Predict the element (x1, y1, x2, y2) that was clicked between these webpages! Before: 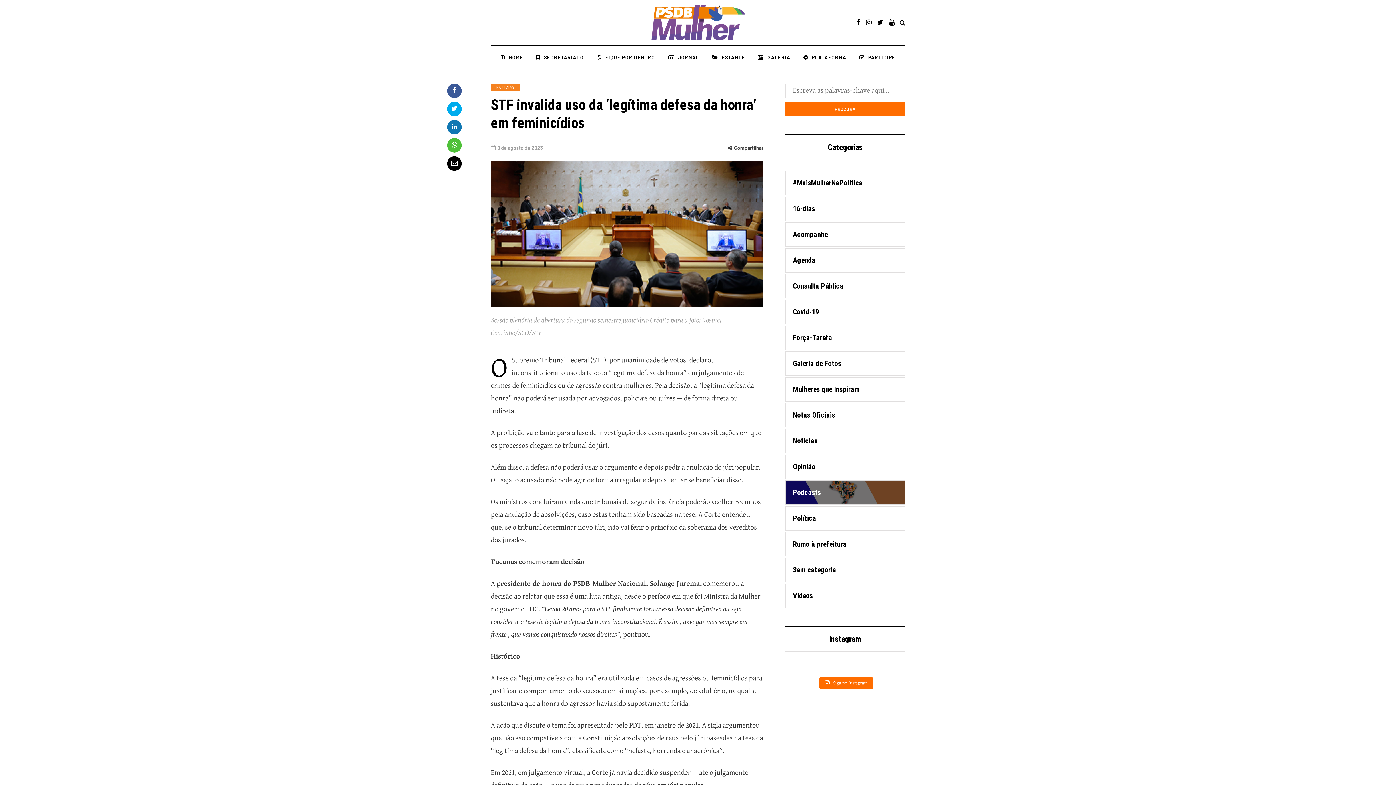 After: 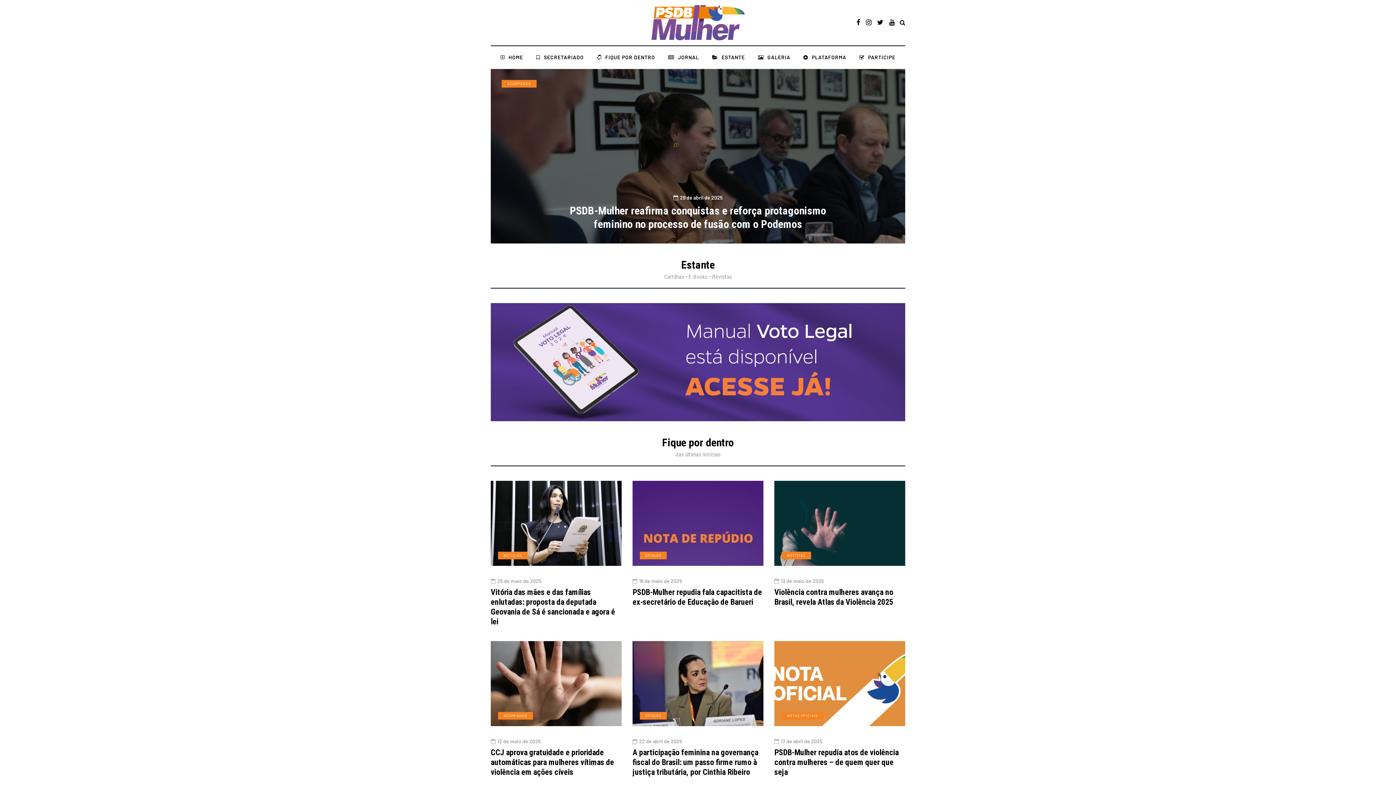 Action: bbox: (651, 18, 744, 26)